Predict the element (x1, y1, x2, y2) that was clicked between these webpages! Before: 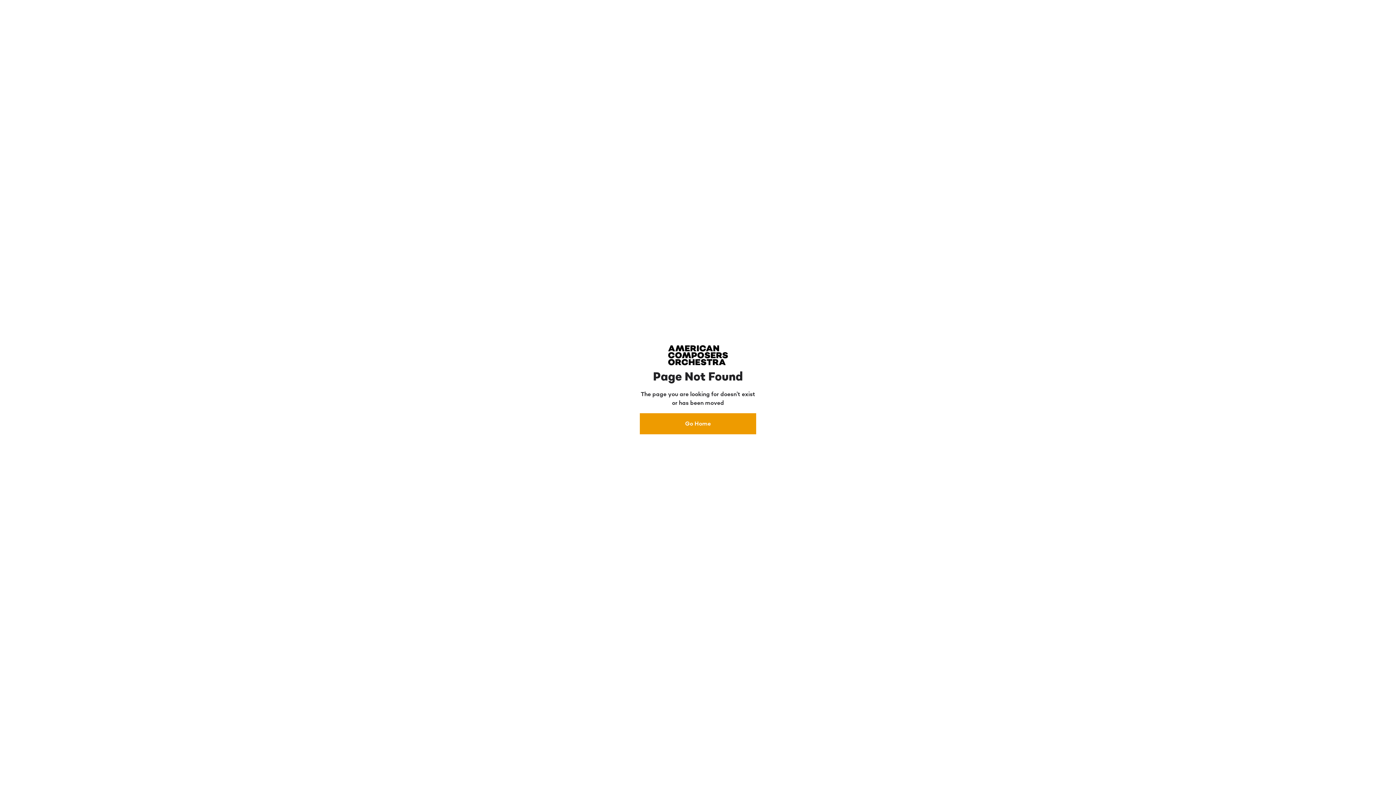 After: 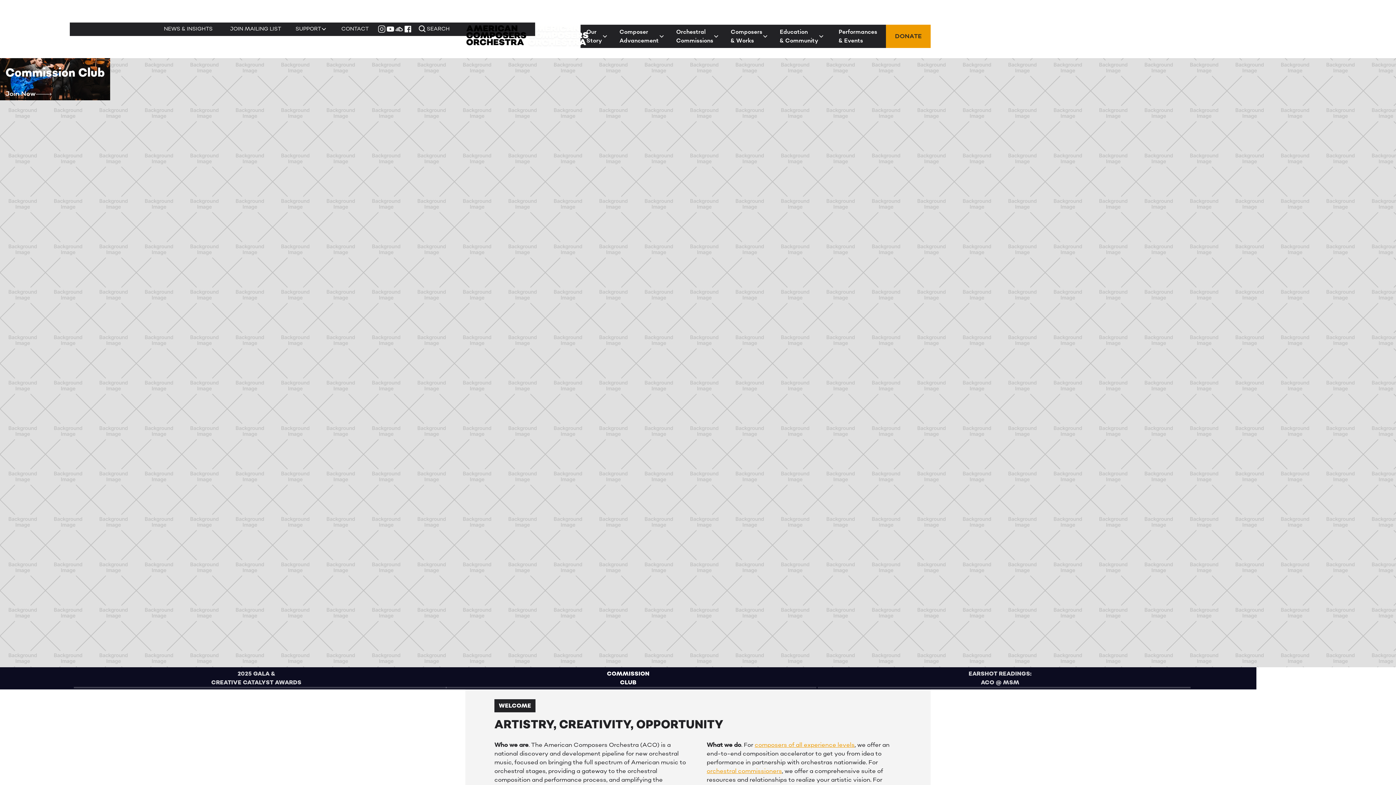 Action: label: Go Home bbox: (640, 413, 756, 434)